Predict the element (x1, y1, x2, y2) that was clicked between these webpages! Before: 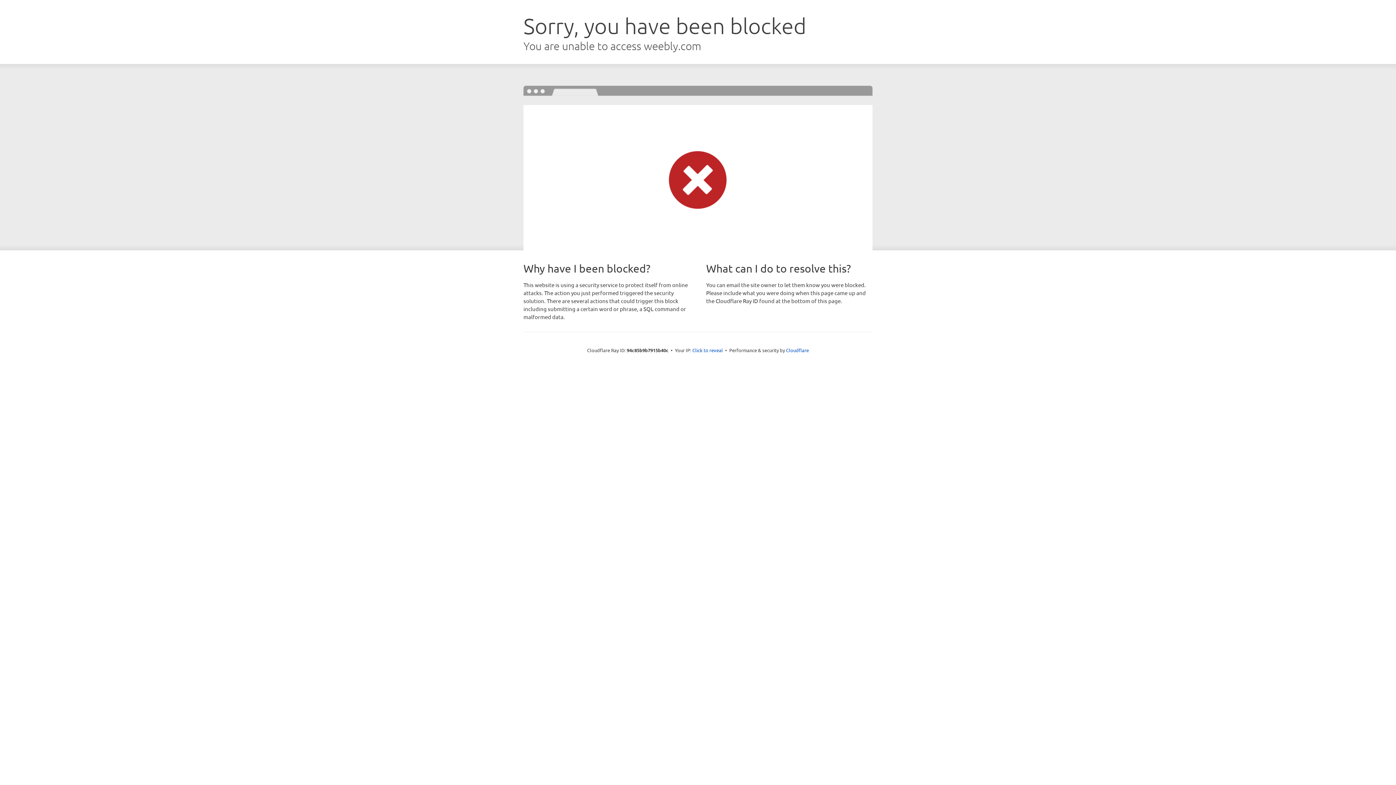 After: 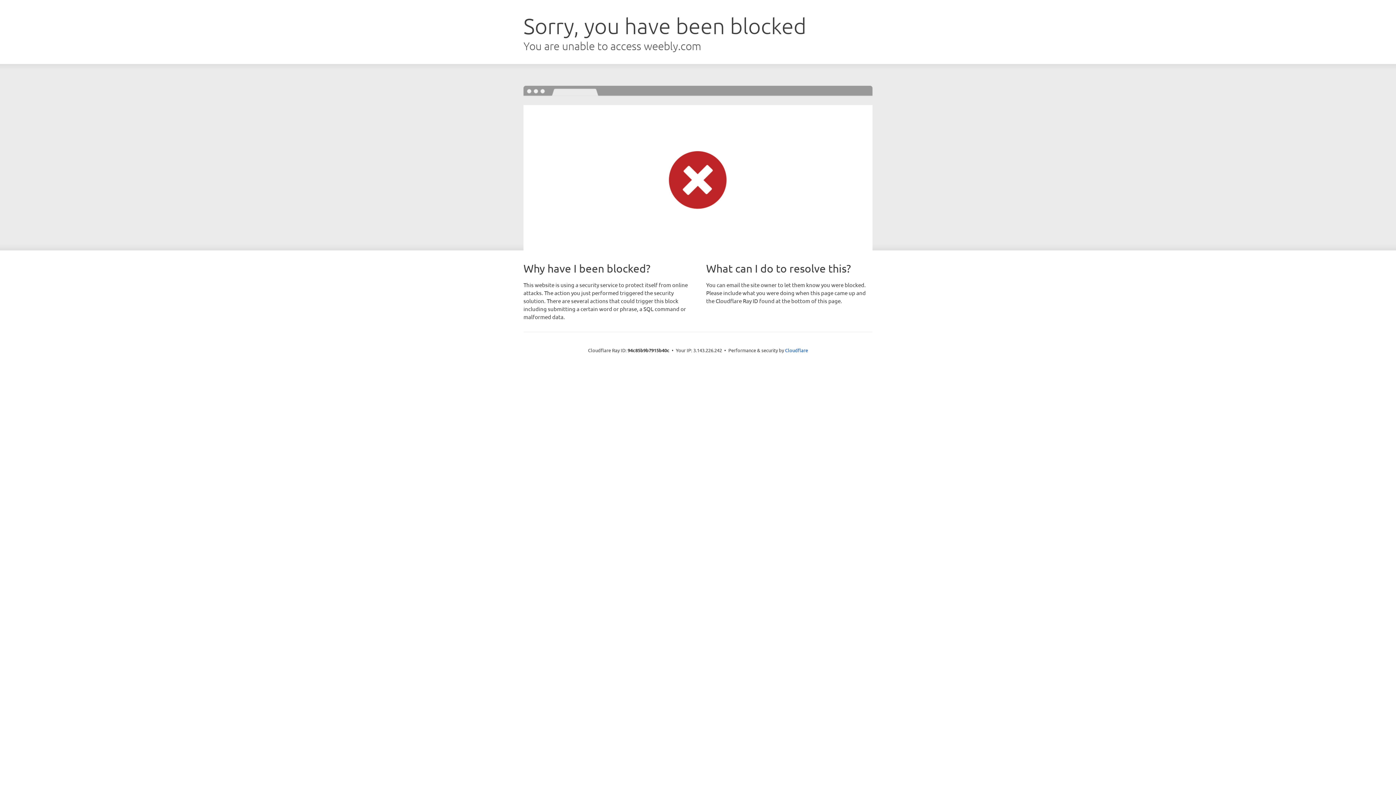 Action: label: Click to reveal bbox: (692, 346, 723, 353)